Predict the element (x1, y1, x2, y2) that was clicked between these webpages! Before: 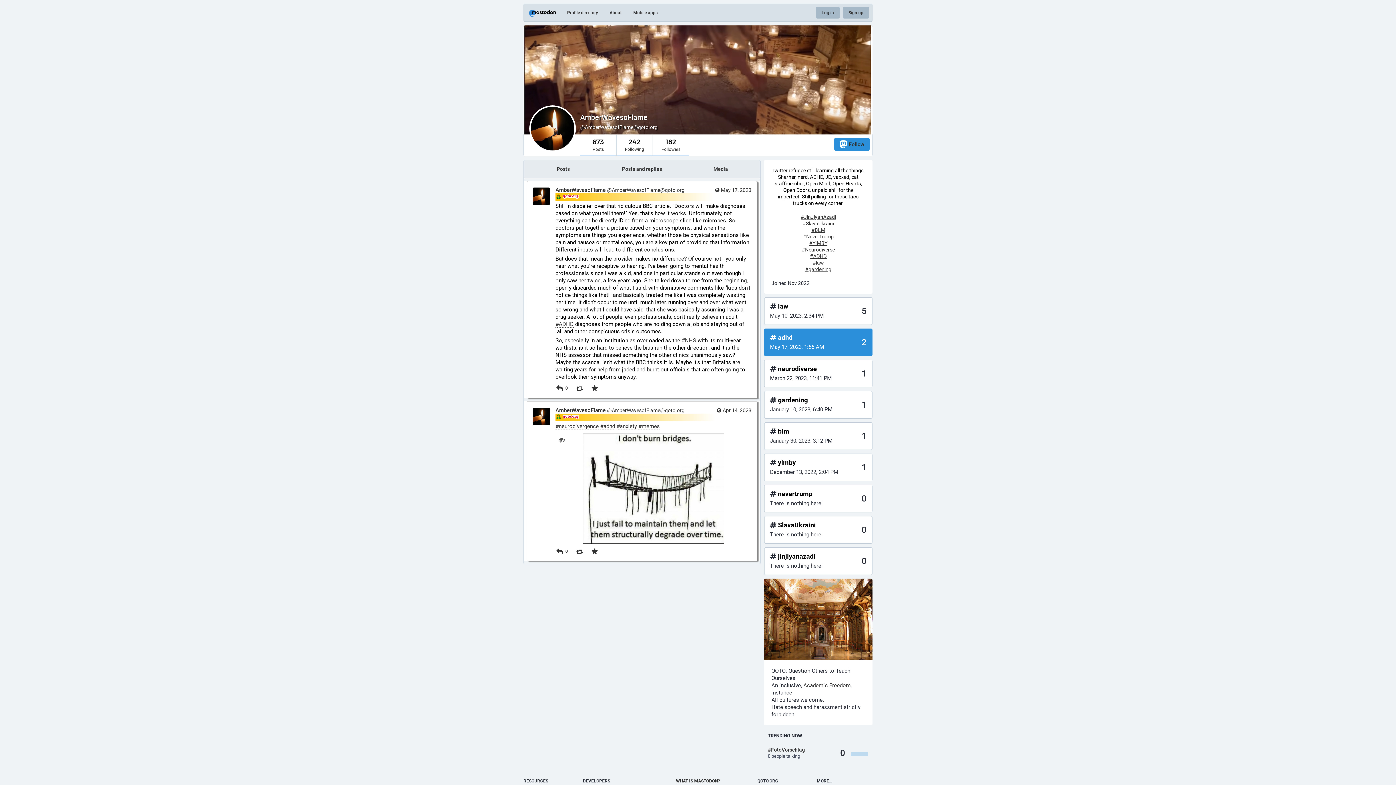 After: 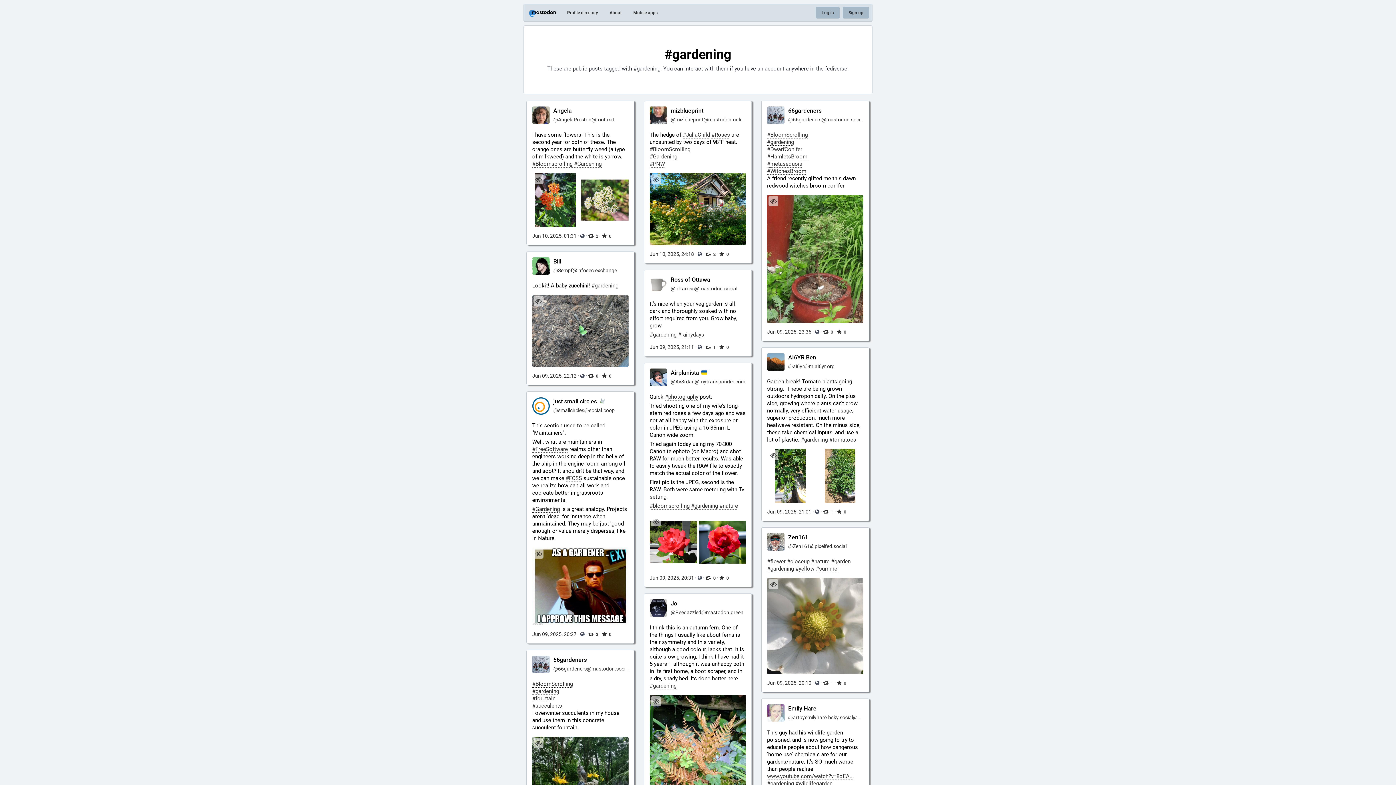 Action: bbox: (805, 266, 831, 272) label: #gardening